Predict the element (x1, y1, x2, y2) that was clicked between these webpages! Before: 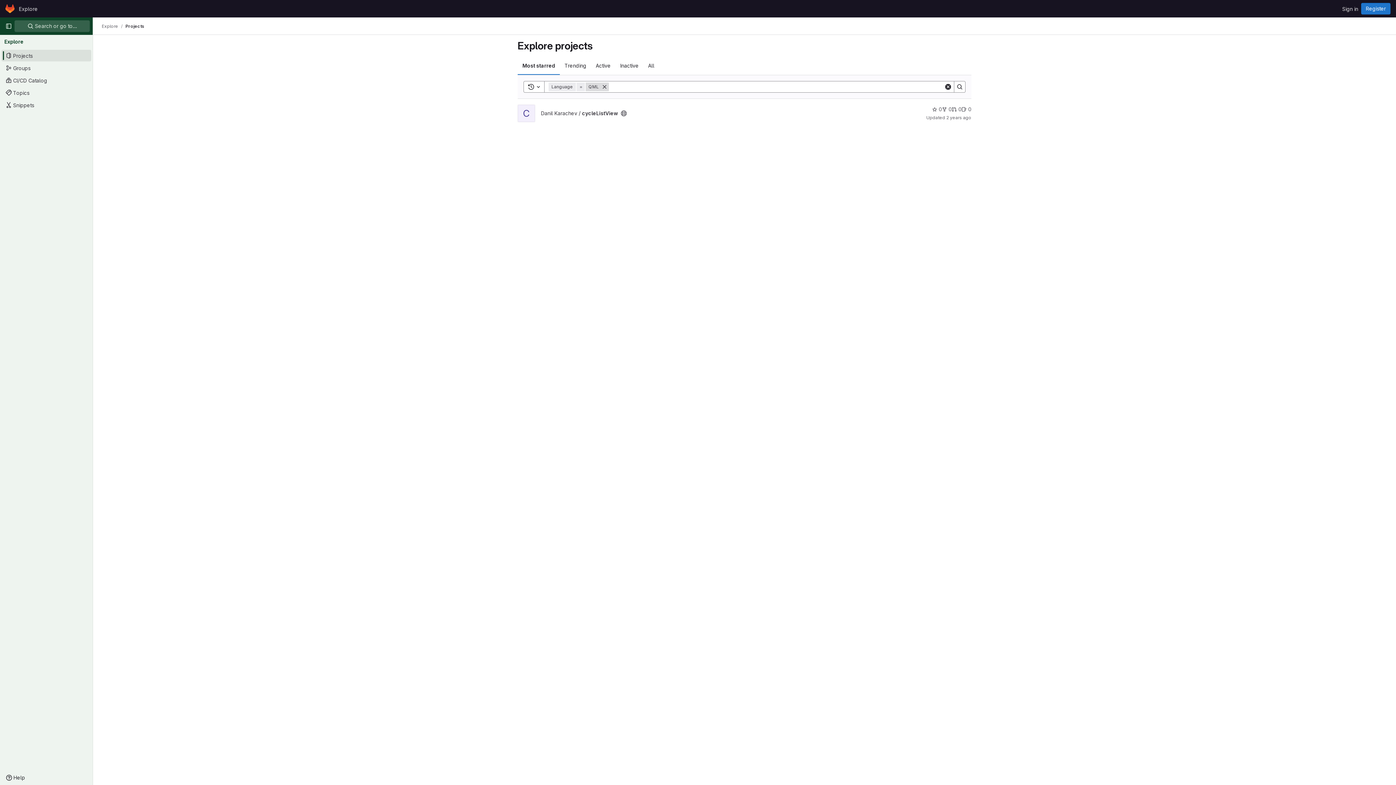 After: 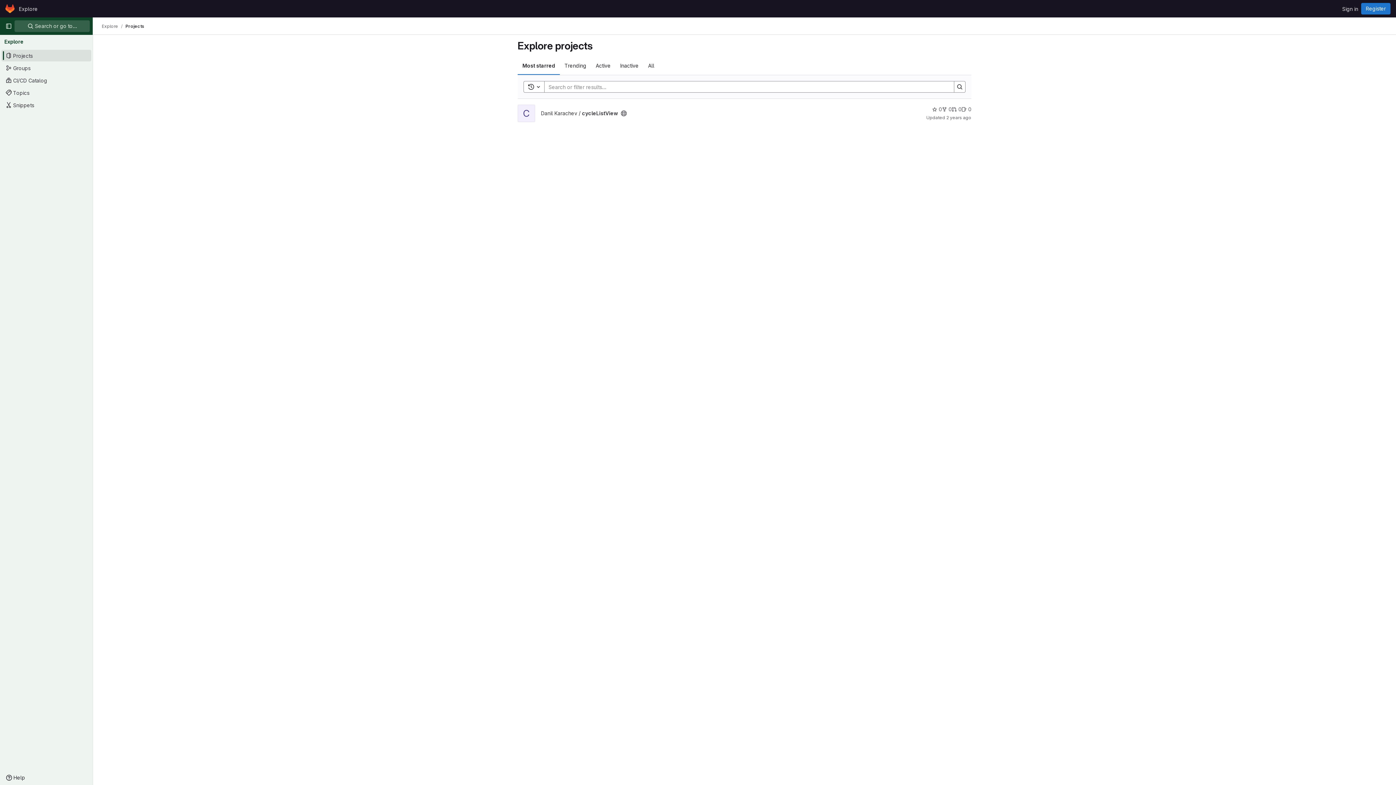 Action: bbox: (944, 82, 952, 91) label: Clear